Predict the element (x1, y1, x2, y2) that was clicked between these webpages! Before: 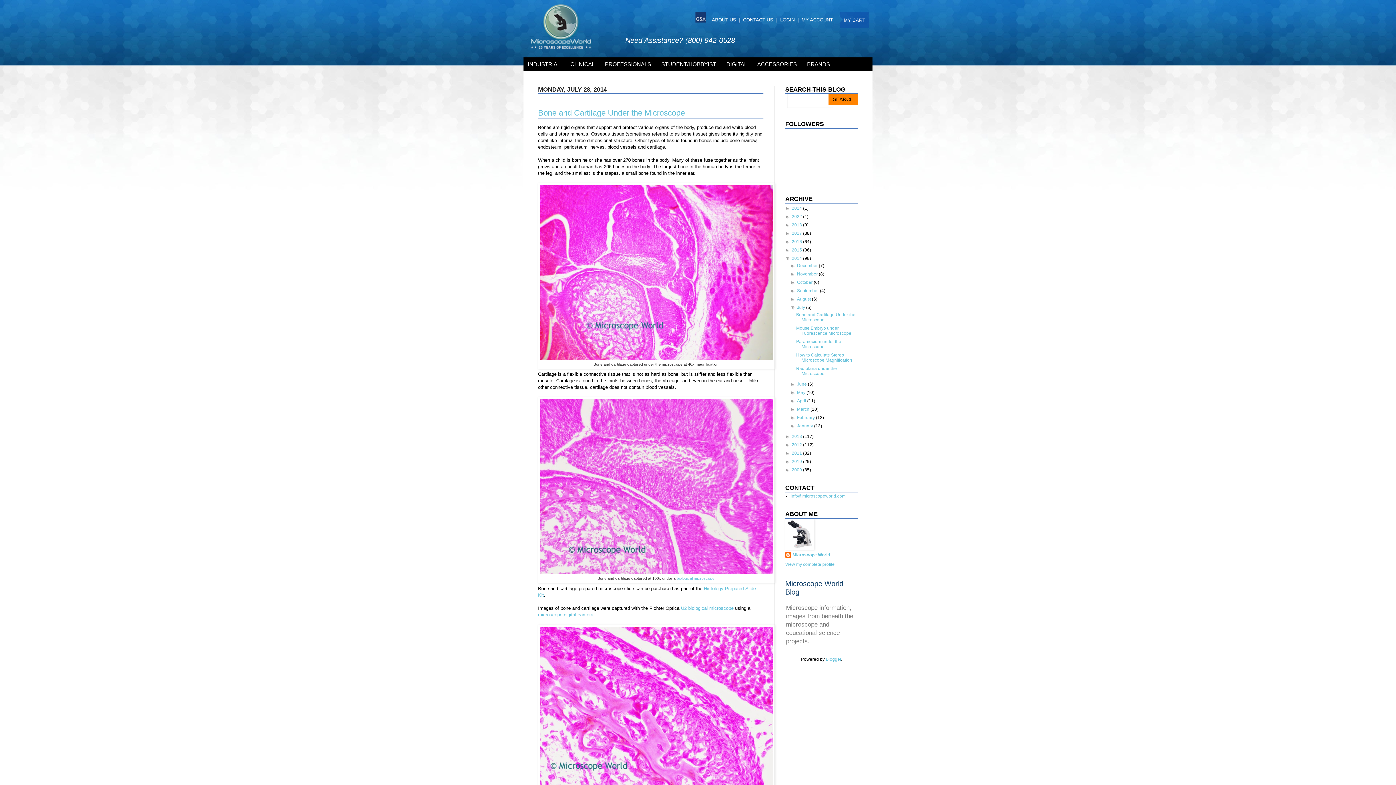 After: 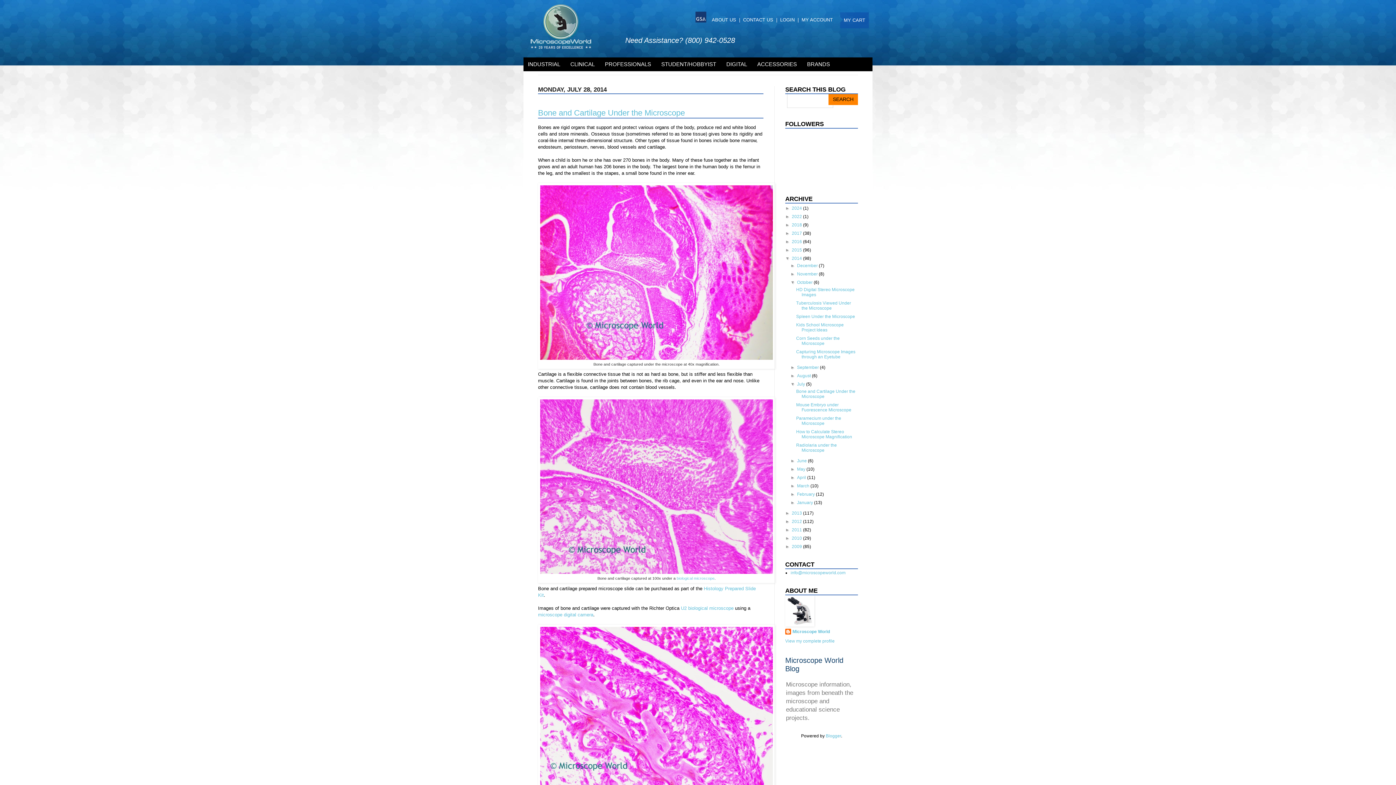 Action: label: ►   bbox: (790, 280, 797, 285)